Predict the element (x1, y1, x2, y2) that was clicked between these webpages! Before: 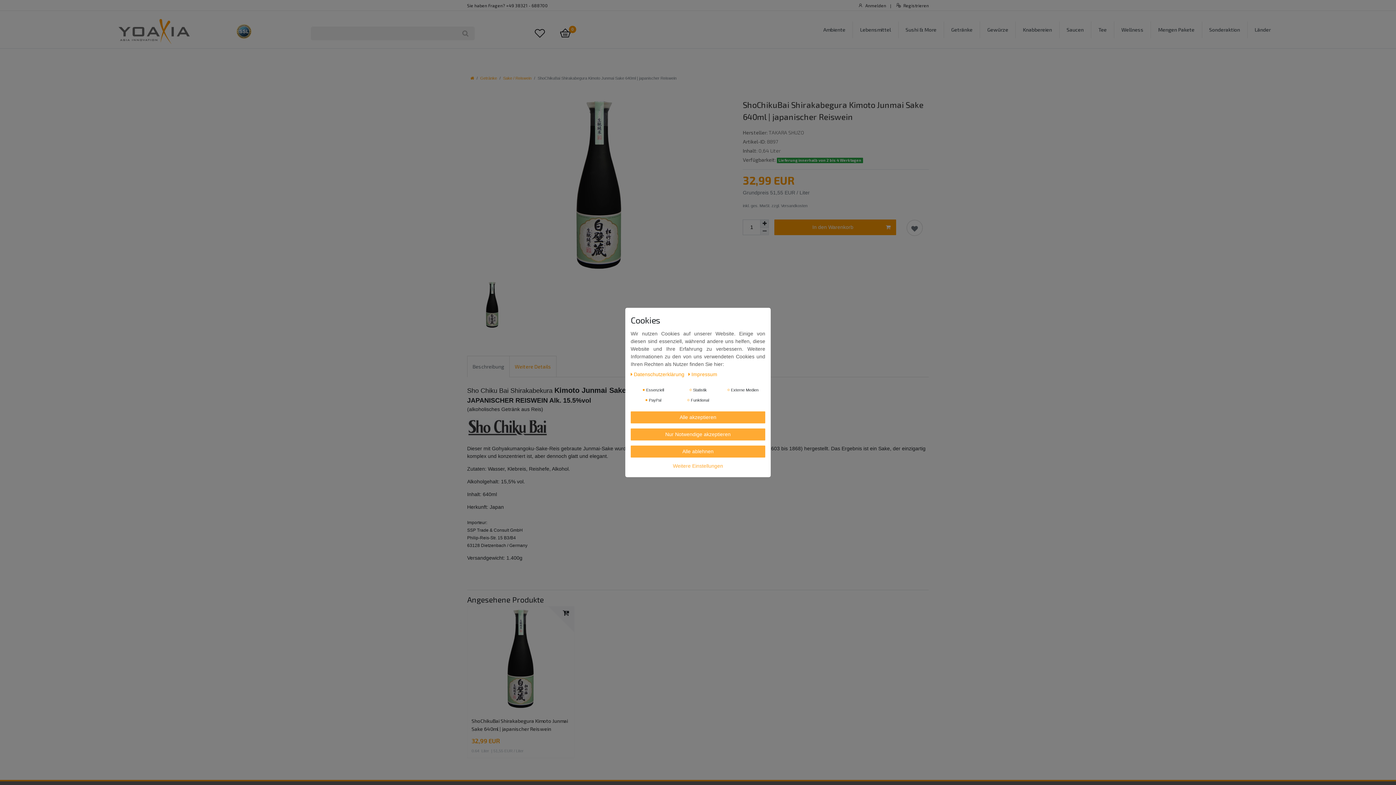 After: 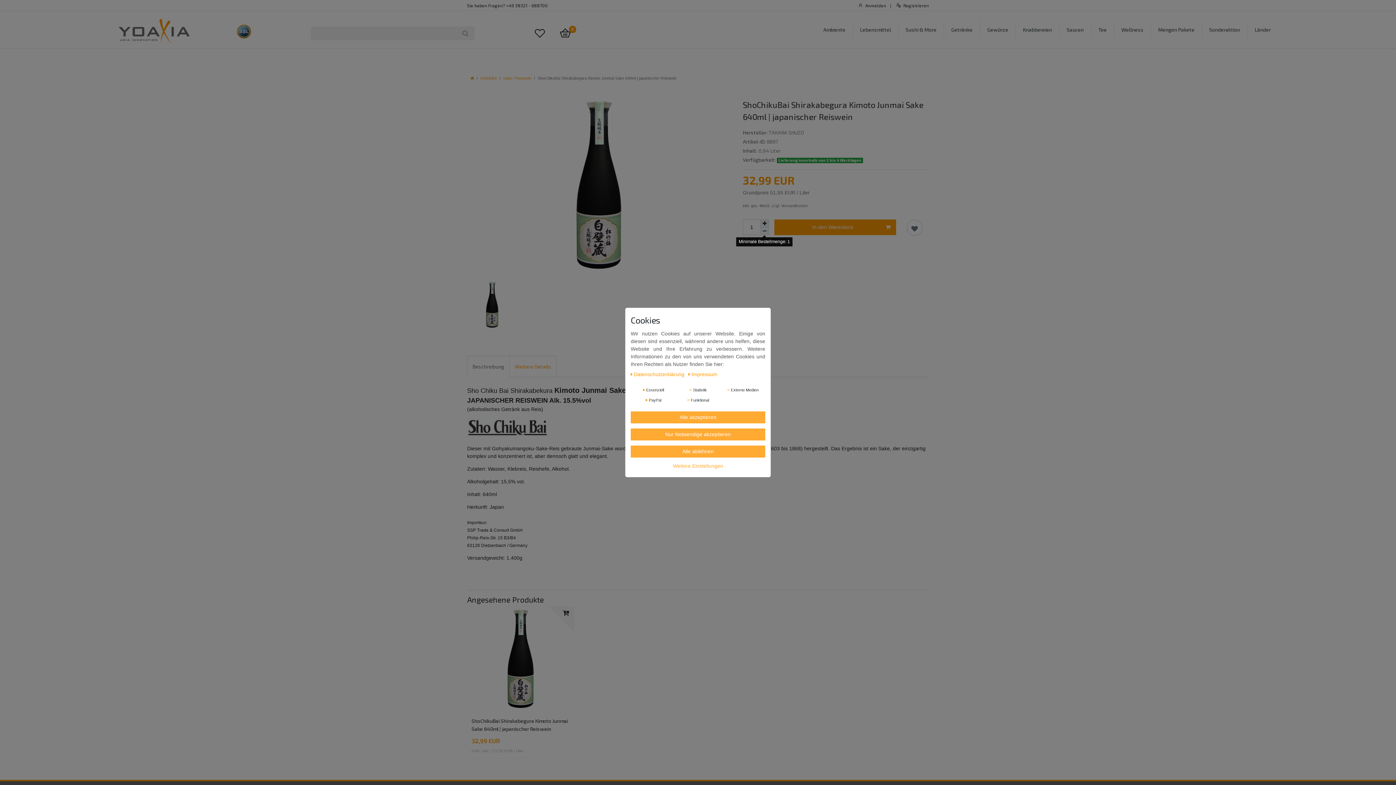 Action: label: Menge verringern bbox: (760, 227, 769, 235)